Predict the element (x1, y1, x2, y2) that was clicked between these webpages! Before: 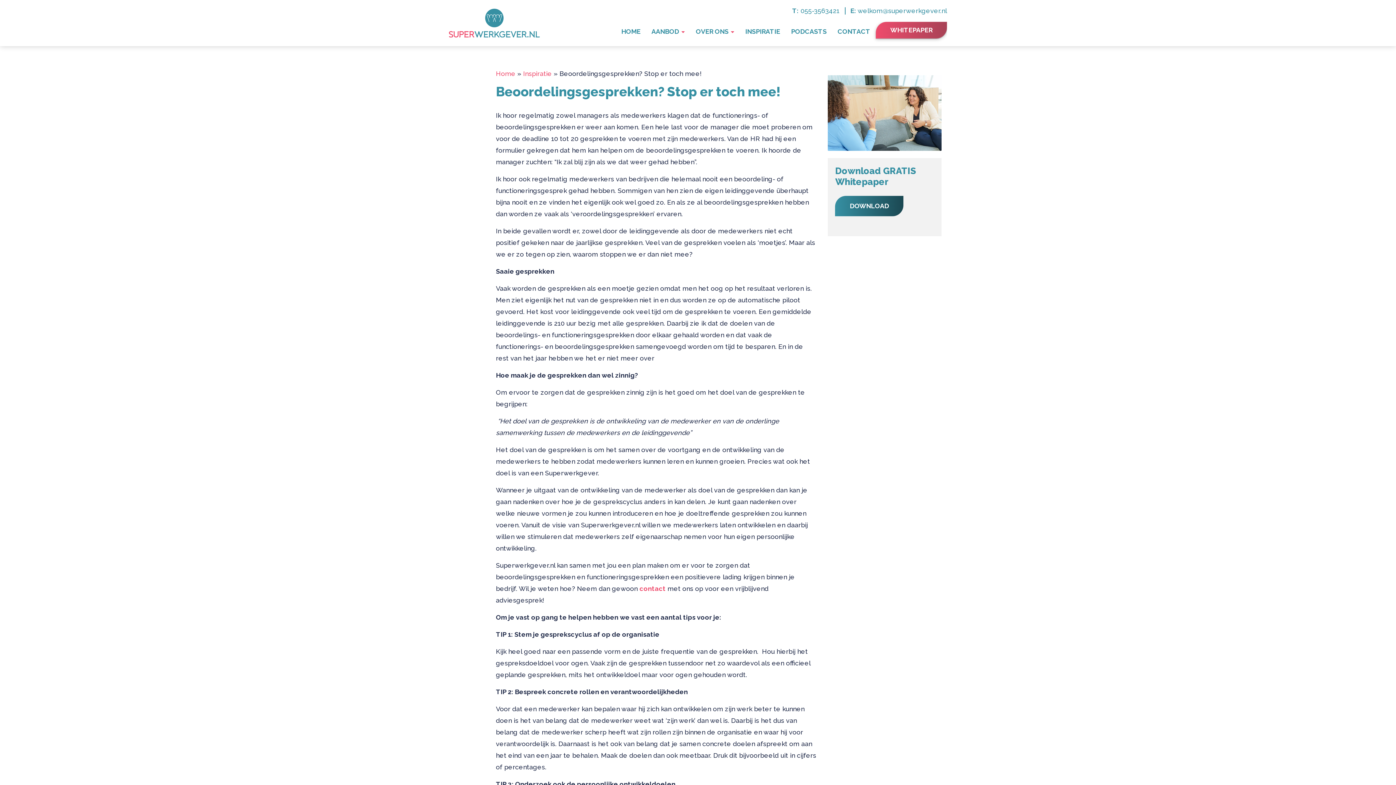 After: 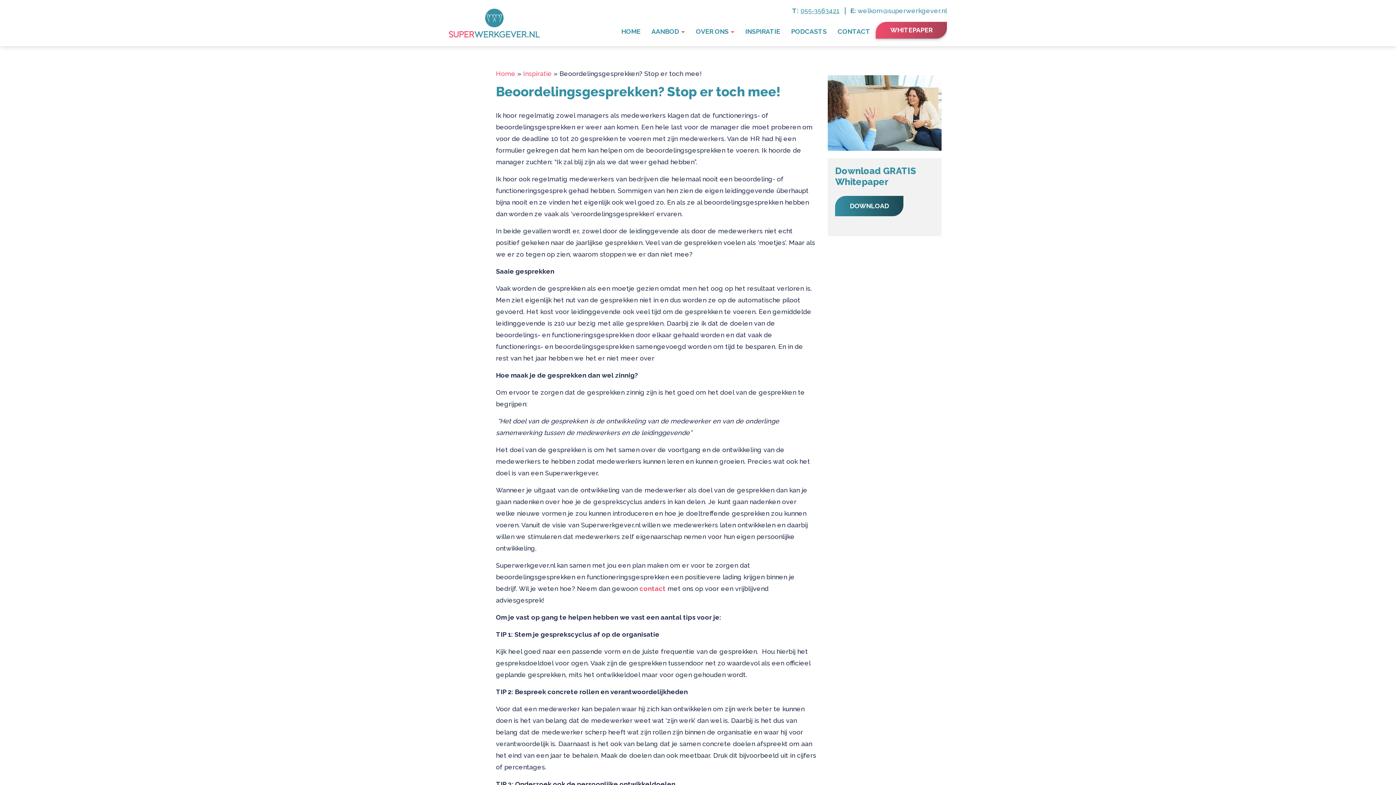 Action: label: 055-3563421 bbox: (800, 6, 839, 14)